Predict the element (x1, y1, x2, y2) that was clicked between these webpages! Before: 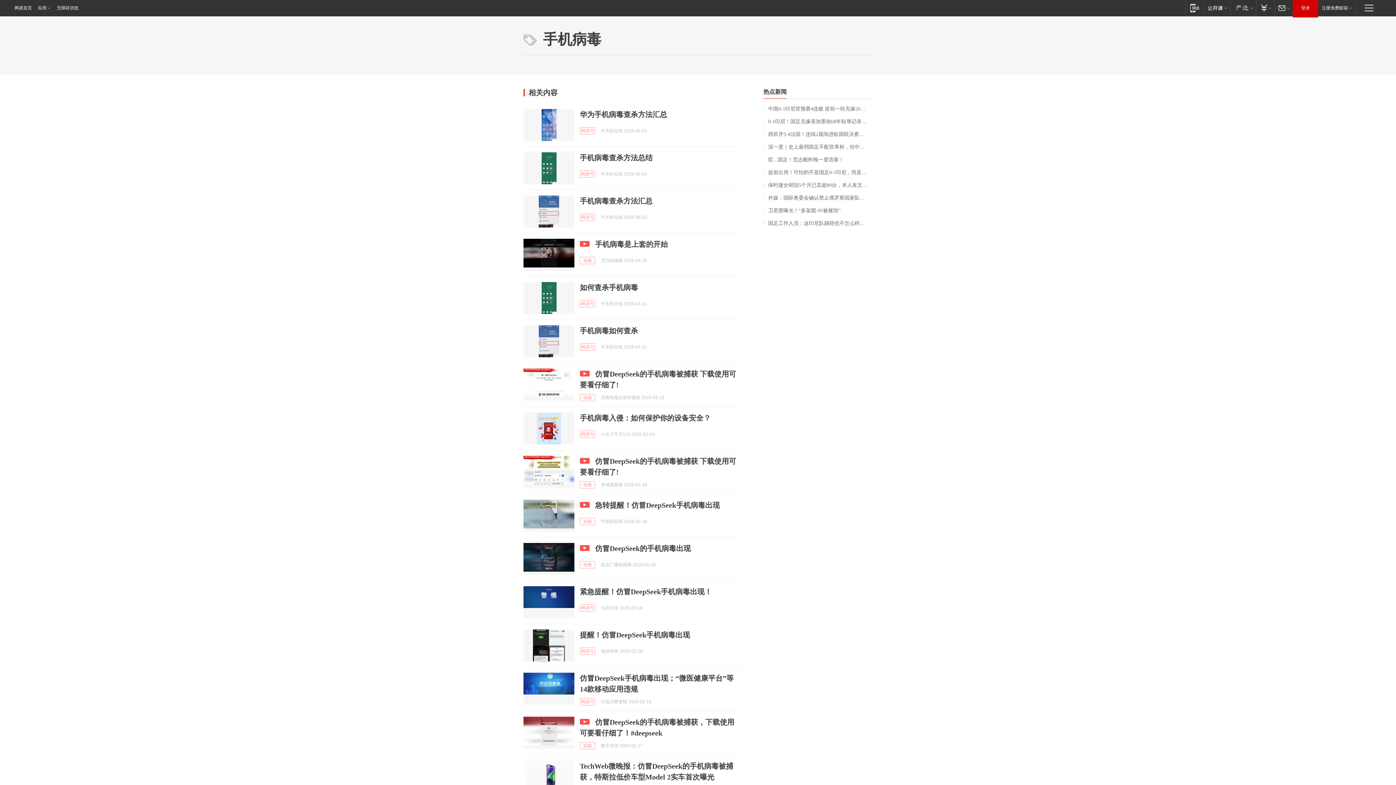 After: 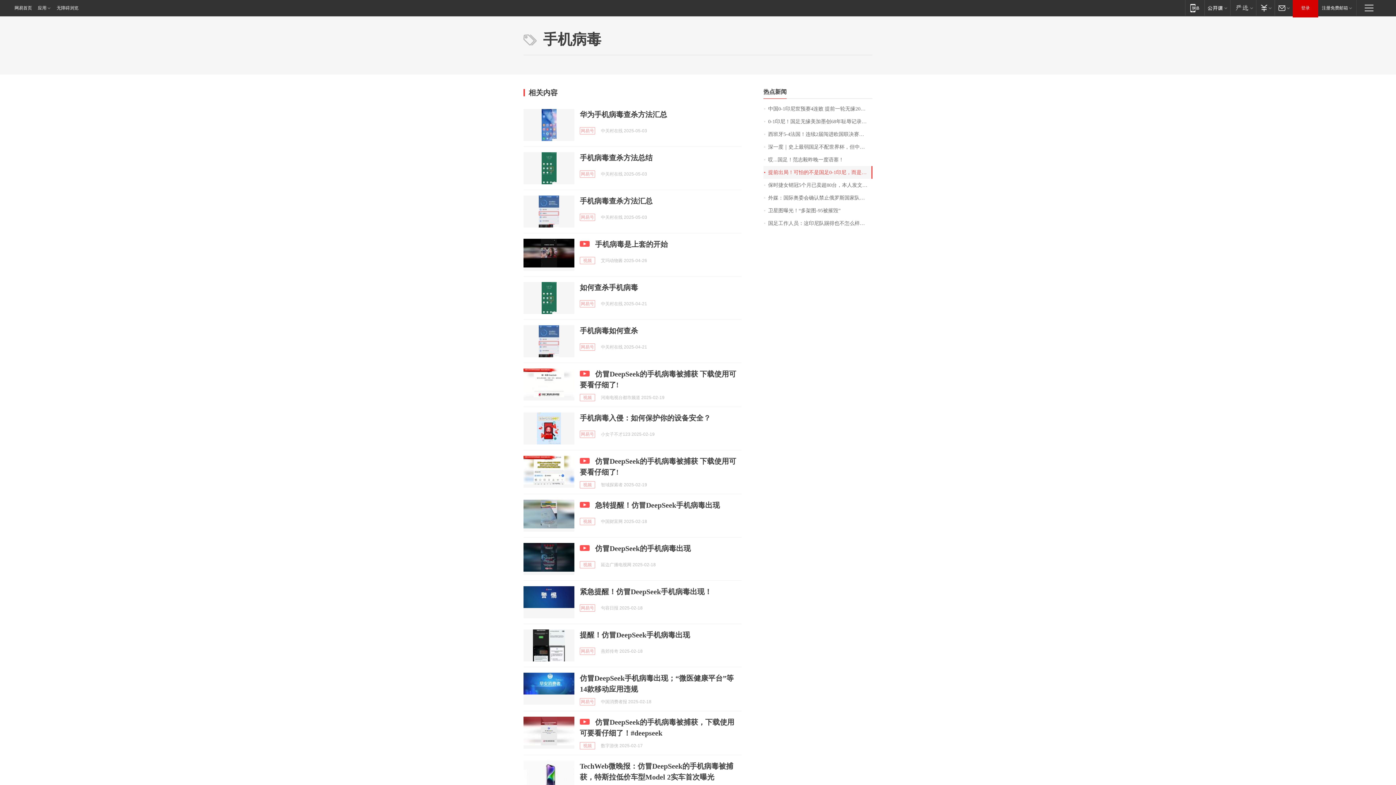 Action: bbox: (763, 166, 872, 178) label: 提前出局！可怕的不是国足0-1印尼，而是世界杯扩军48队仍进不去